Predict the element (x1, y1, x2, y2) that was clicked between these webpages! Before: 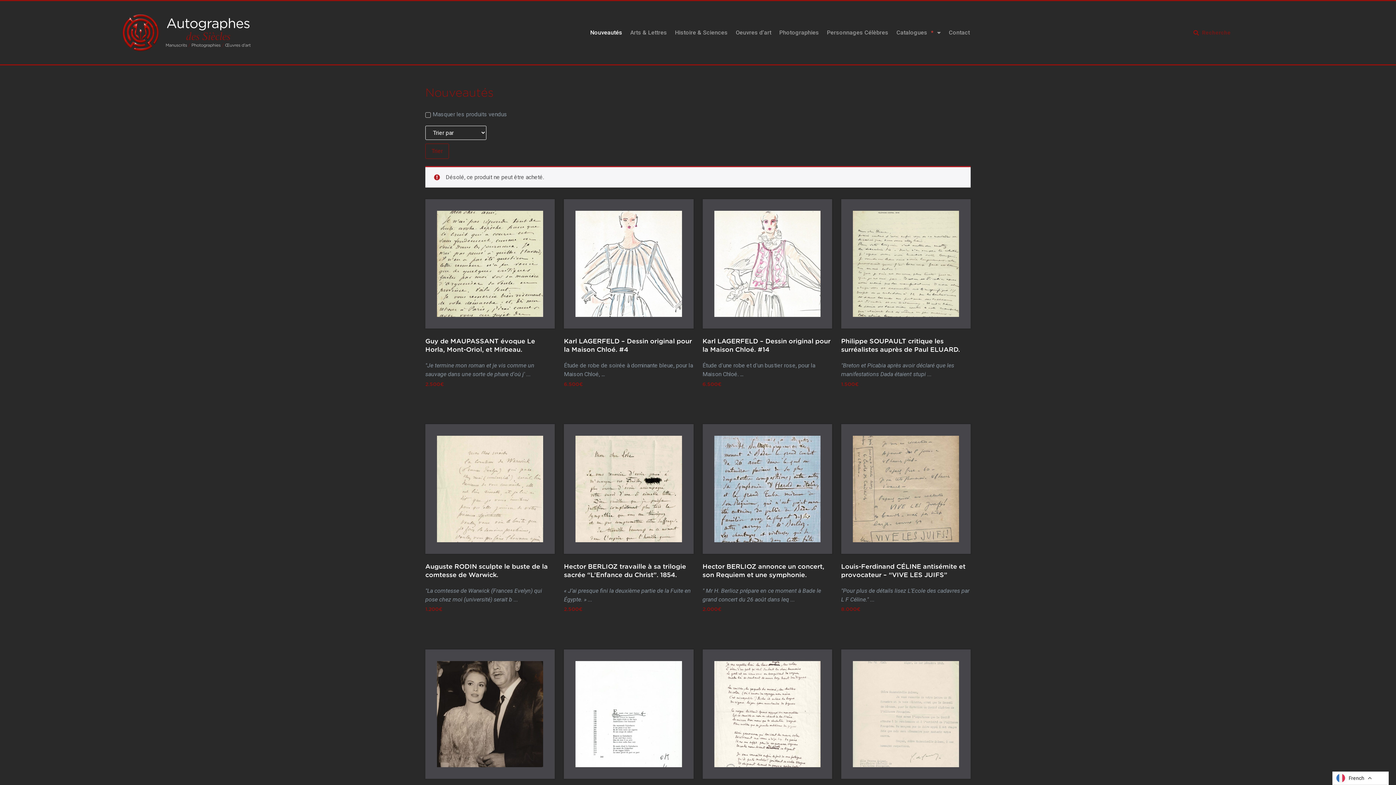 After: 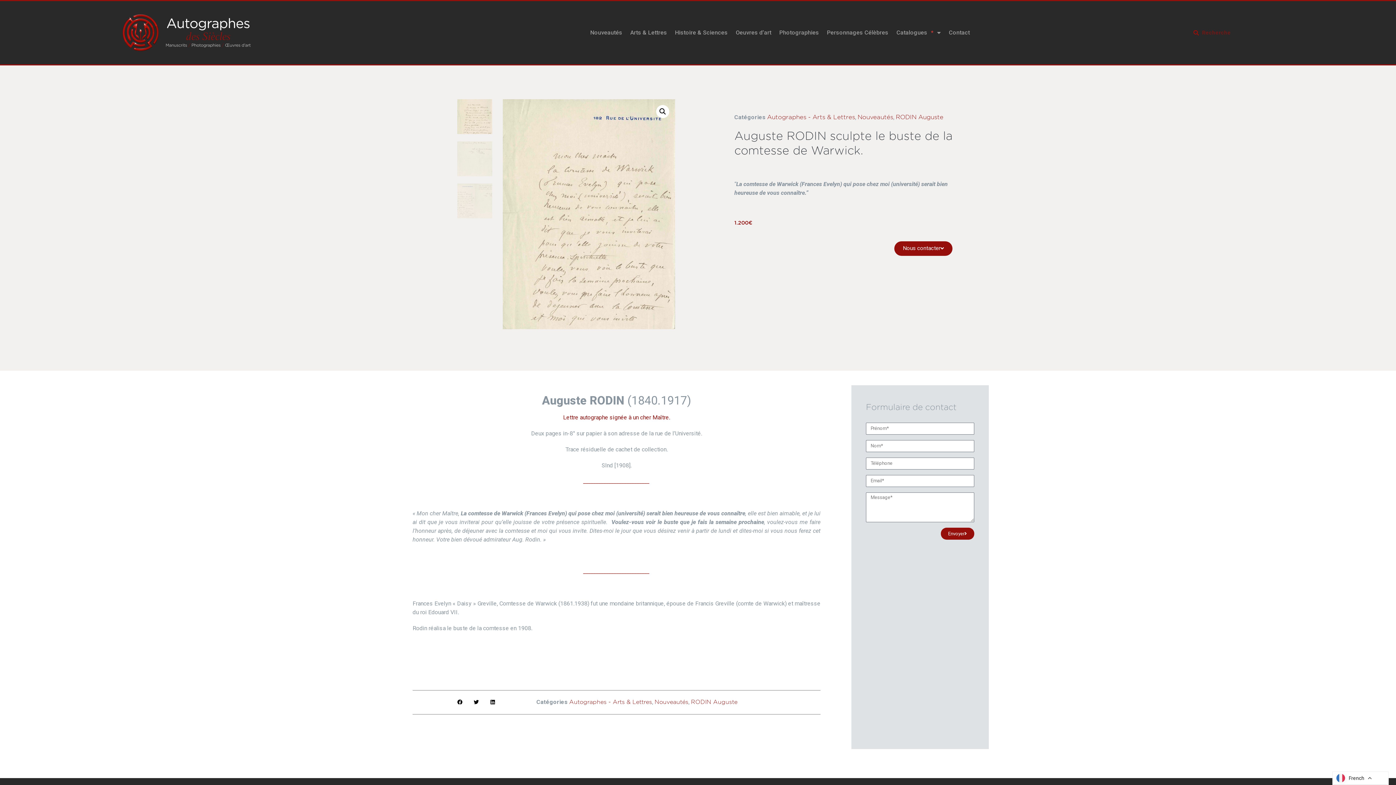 Action: label: Auguste RODIN sculpte le buste de la comtesse de Warwick.
"La comtesse de Warwick (Frances Evelyn) qui pose chez moi (université) serait b ...
1.200€ bbox: (425, 424, 555, 604)